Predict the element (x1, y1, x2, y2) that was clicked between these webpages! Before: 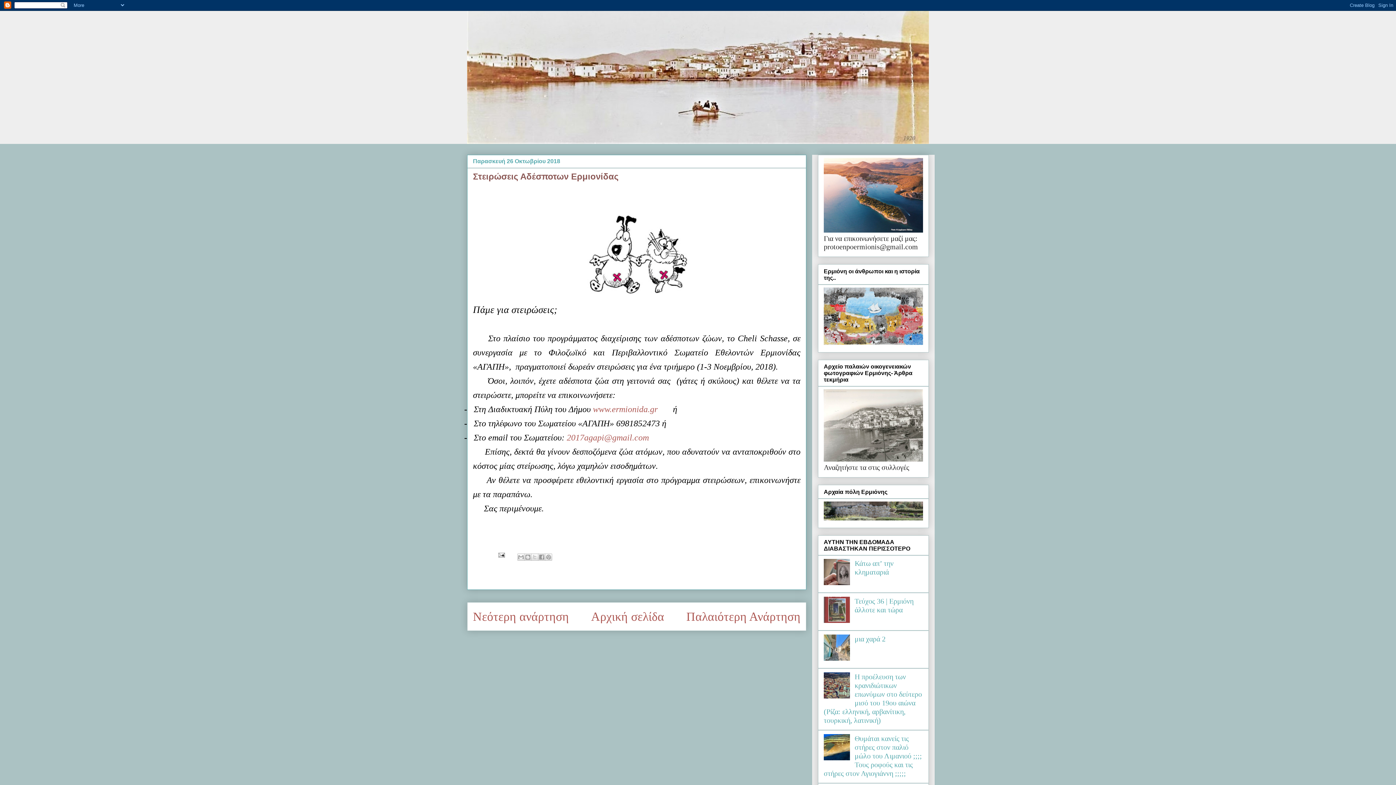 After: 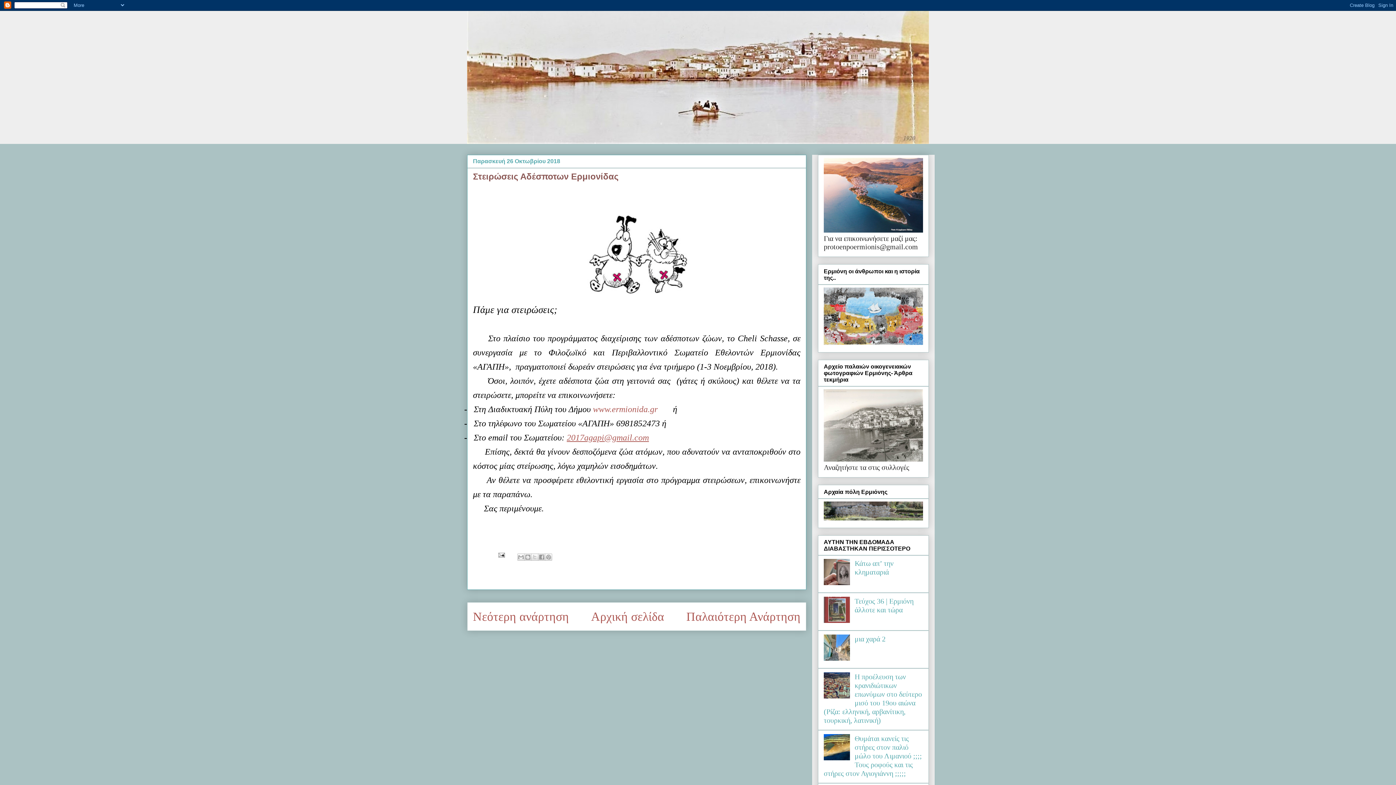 Action: bbox: (566, 431, 649, 442) label: 2017agapi@gmail.com